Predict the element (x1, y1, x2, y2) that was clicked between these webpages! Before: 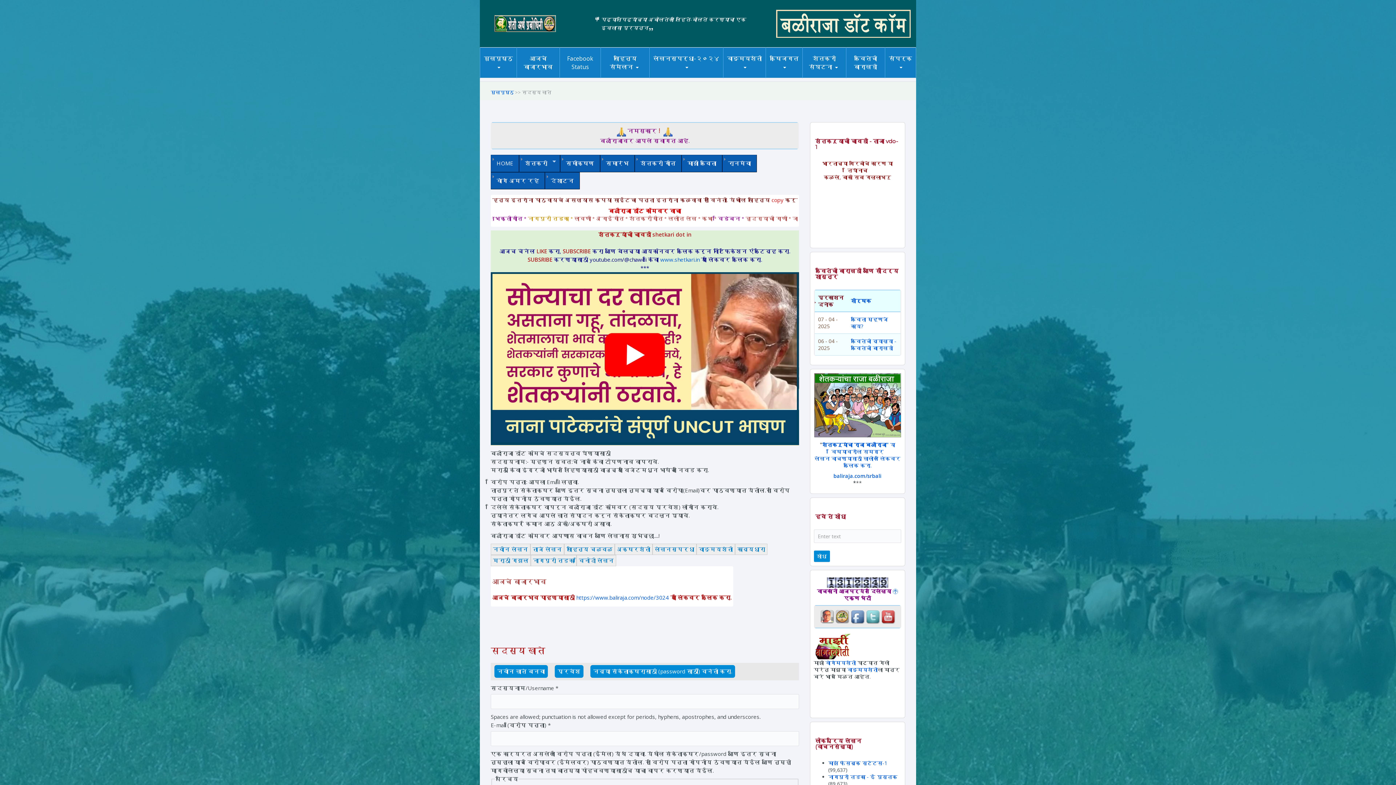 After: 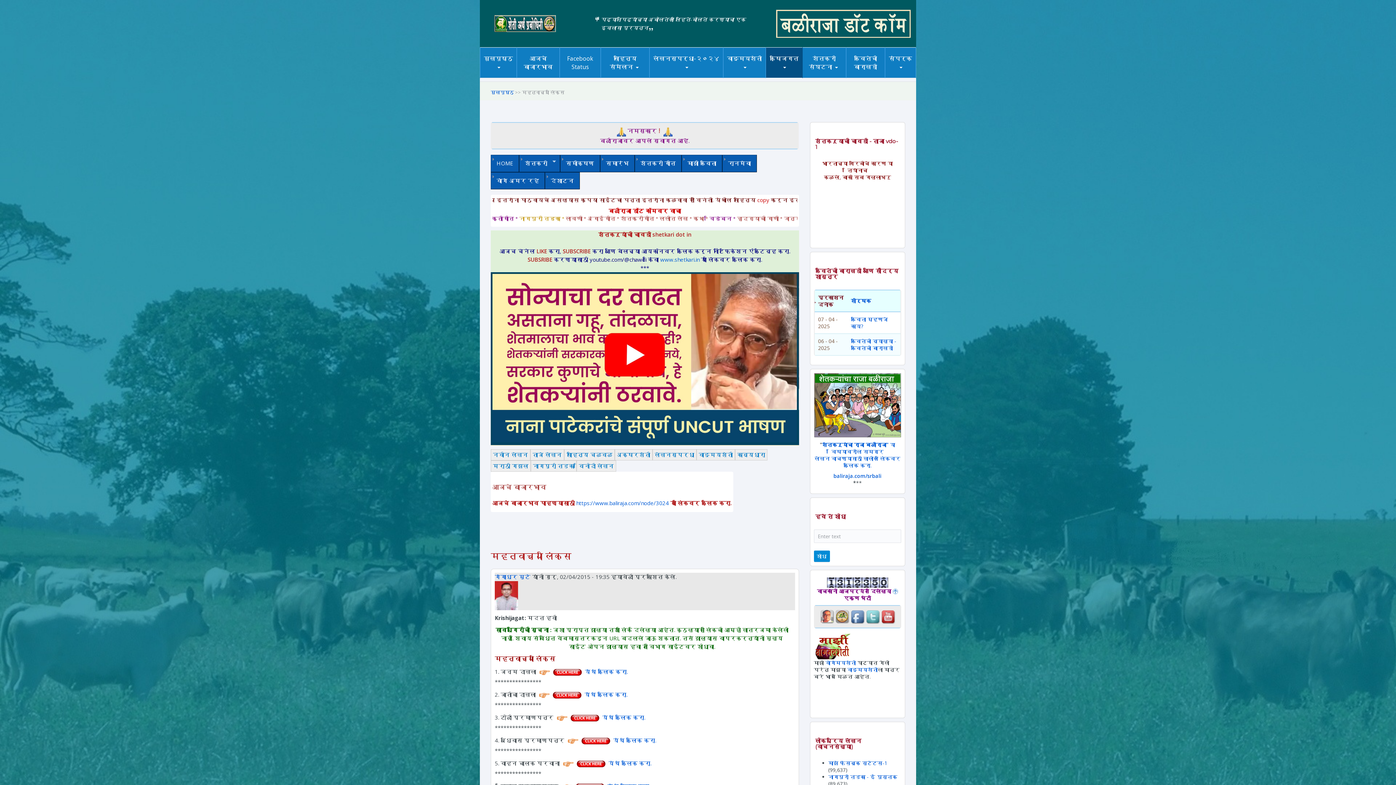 Action: bbox: (768, 74, 830, 75) label: महत्वाच्या लिंक्स